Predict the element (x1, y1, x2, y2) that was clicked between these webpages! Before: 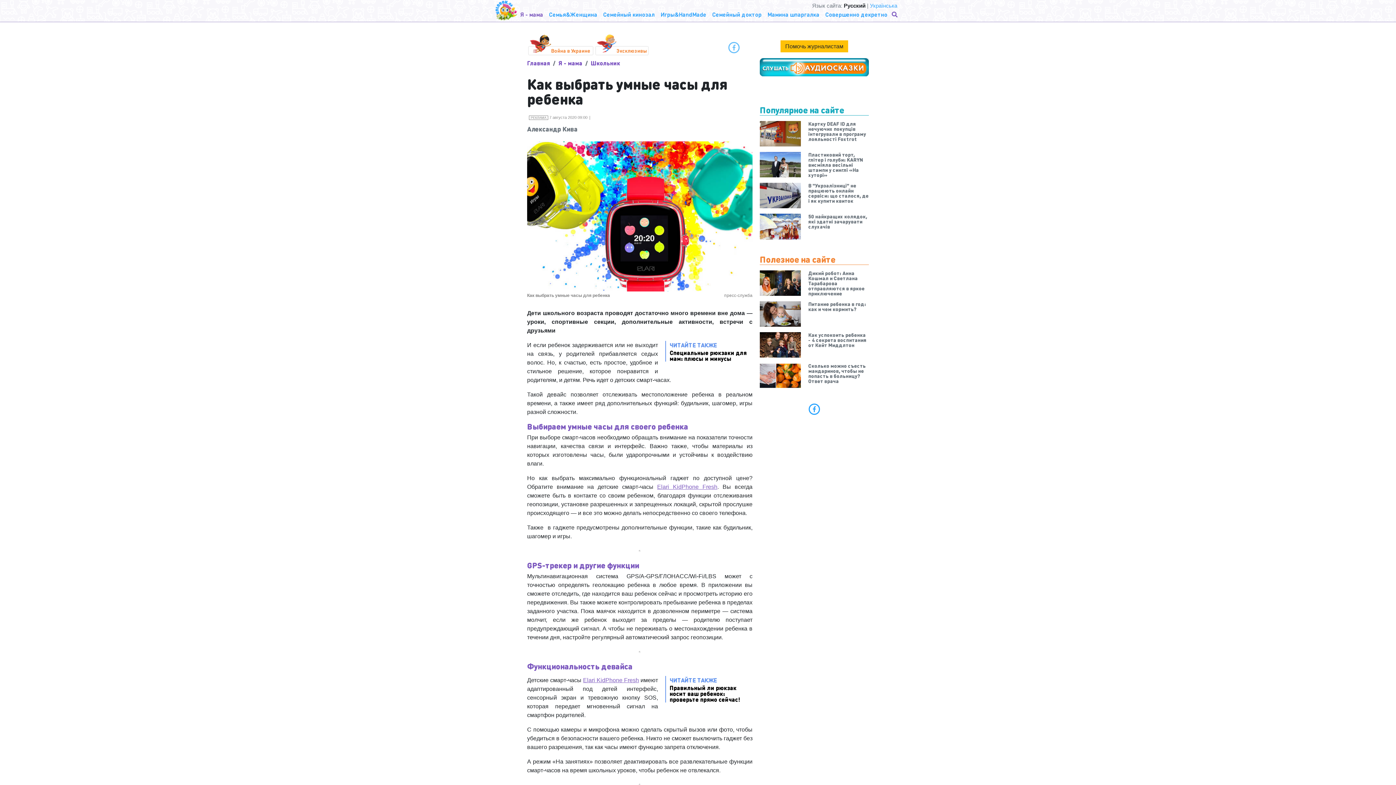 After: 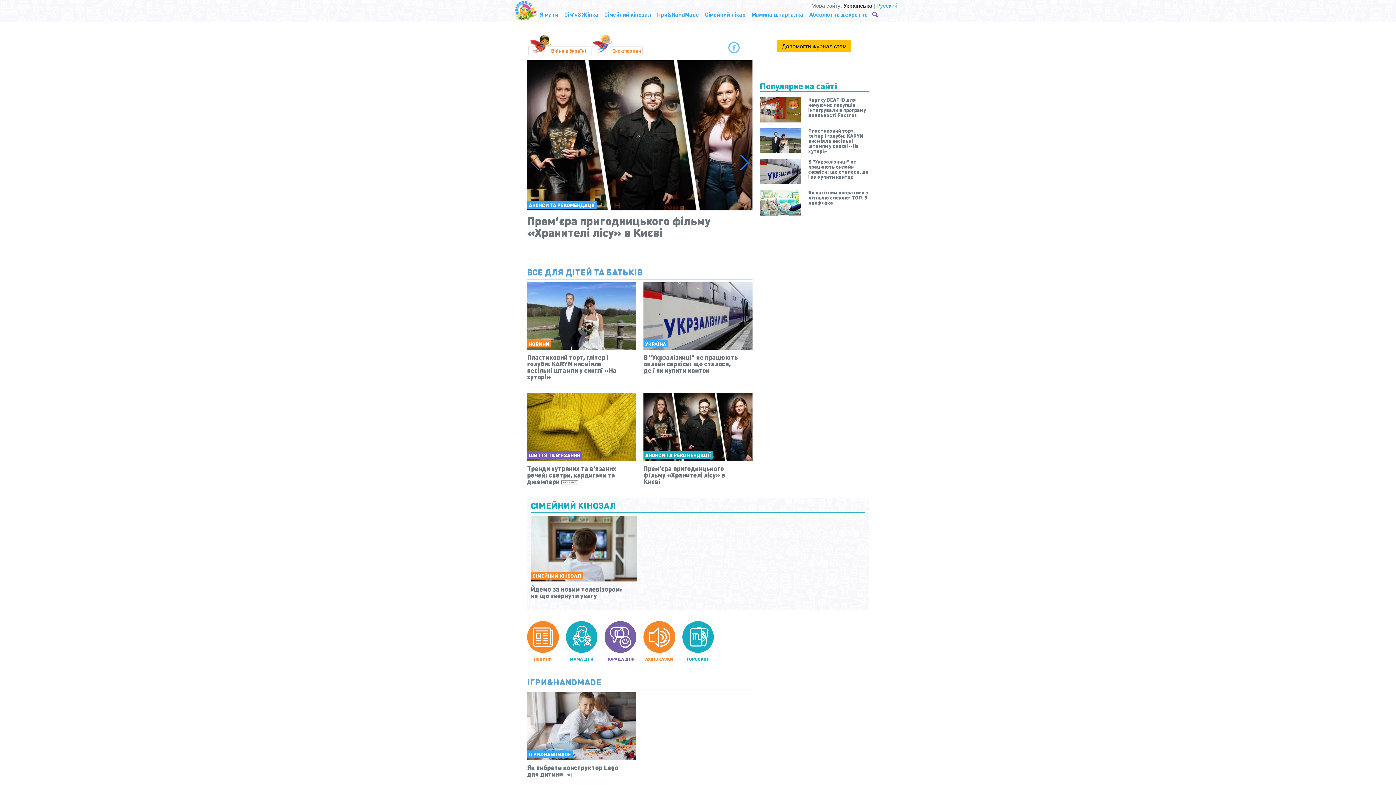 Action: bbox: (870, 2, 897, 8) label: Українська